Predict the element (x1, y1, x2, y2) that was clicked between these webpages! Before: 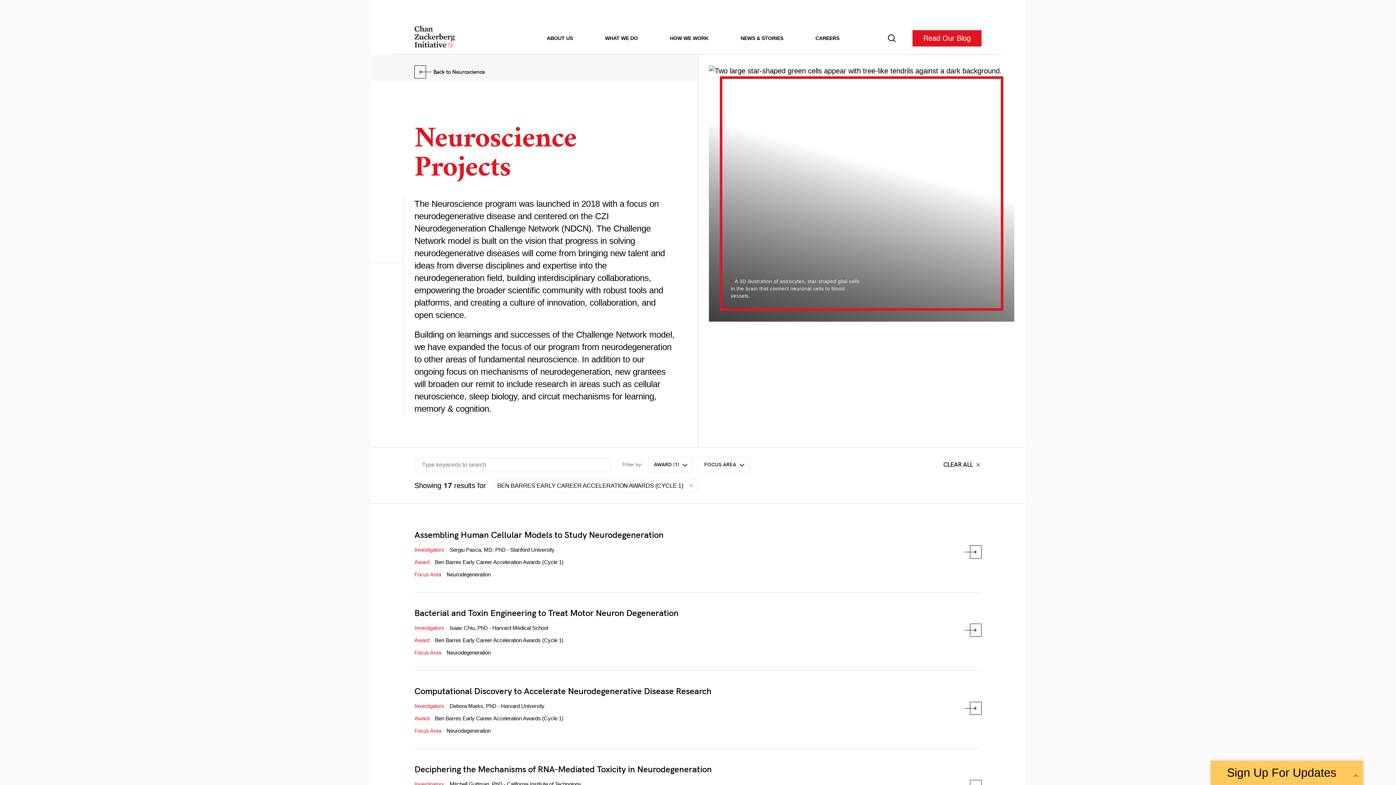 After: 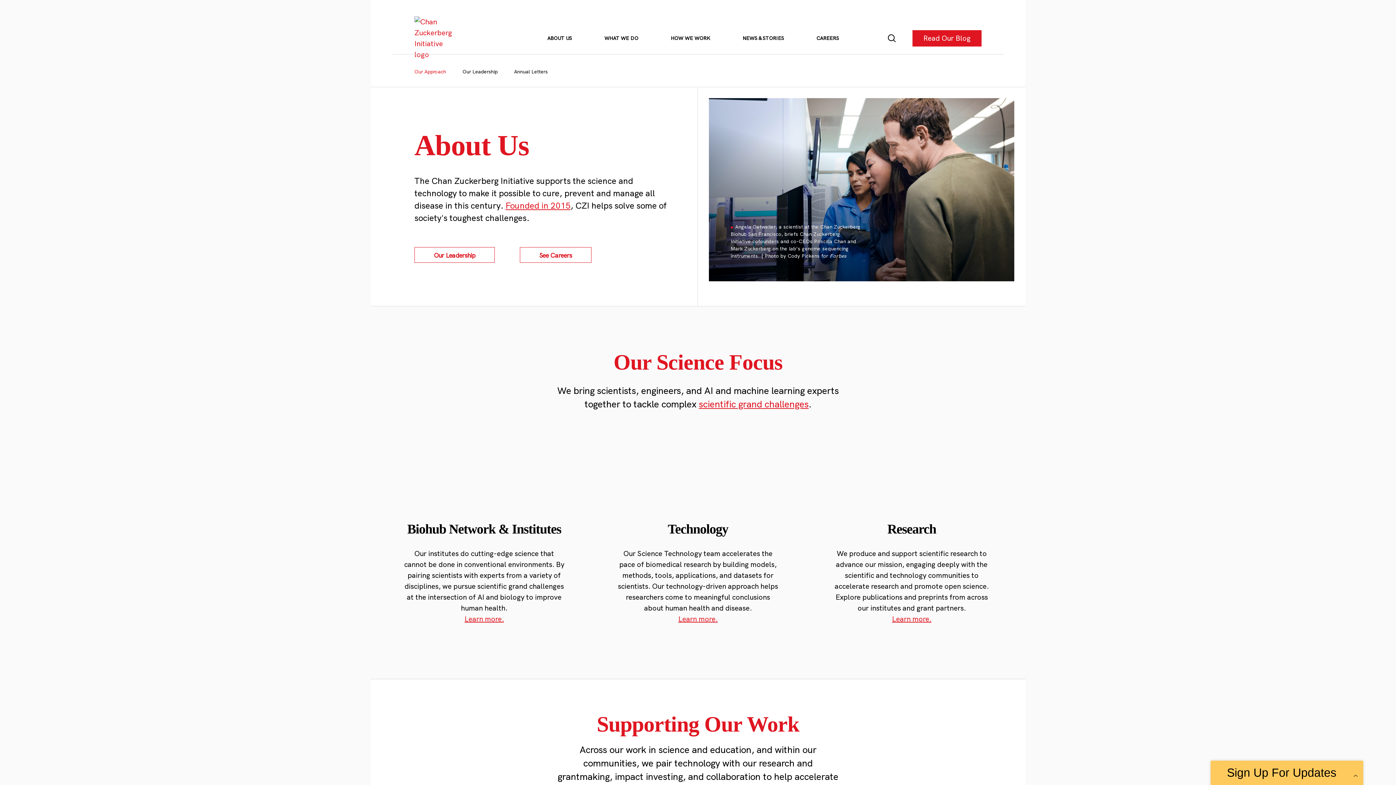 Action: label: ABOUT US bbox: (547, 34, 573, 42)